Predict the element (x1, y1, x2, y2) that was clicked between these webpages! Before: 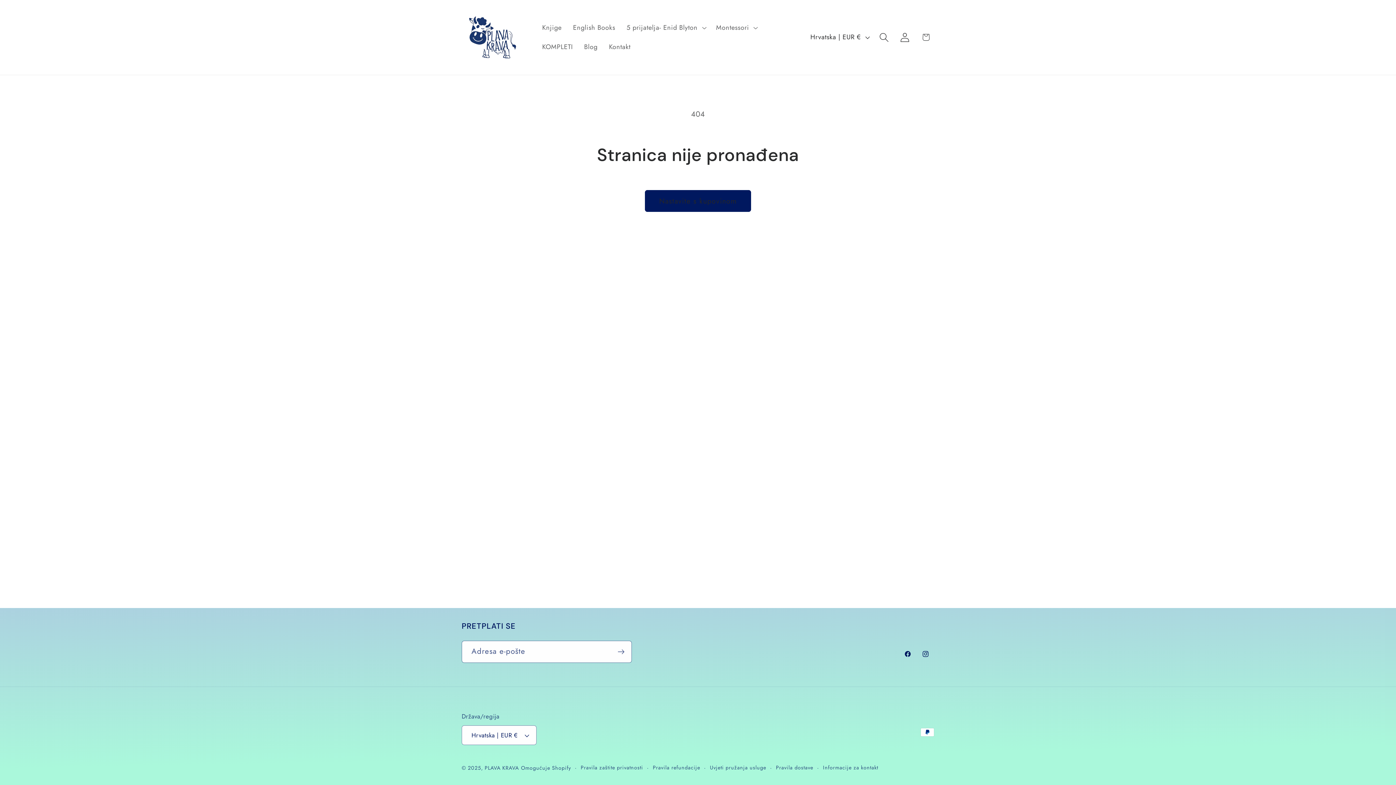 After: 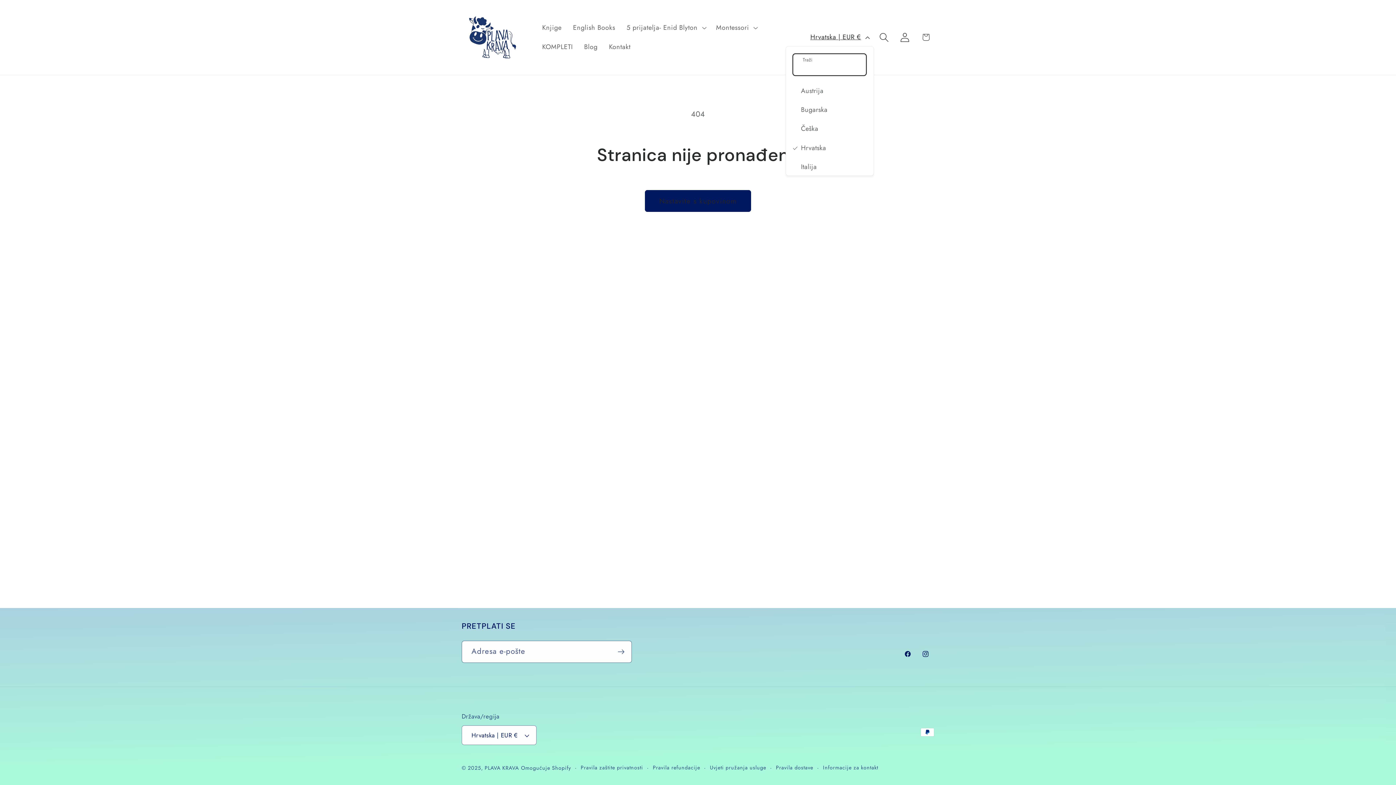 Action: label: Hrvatska | EUR € bbox: (804, 28, 874, 46)